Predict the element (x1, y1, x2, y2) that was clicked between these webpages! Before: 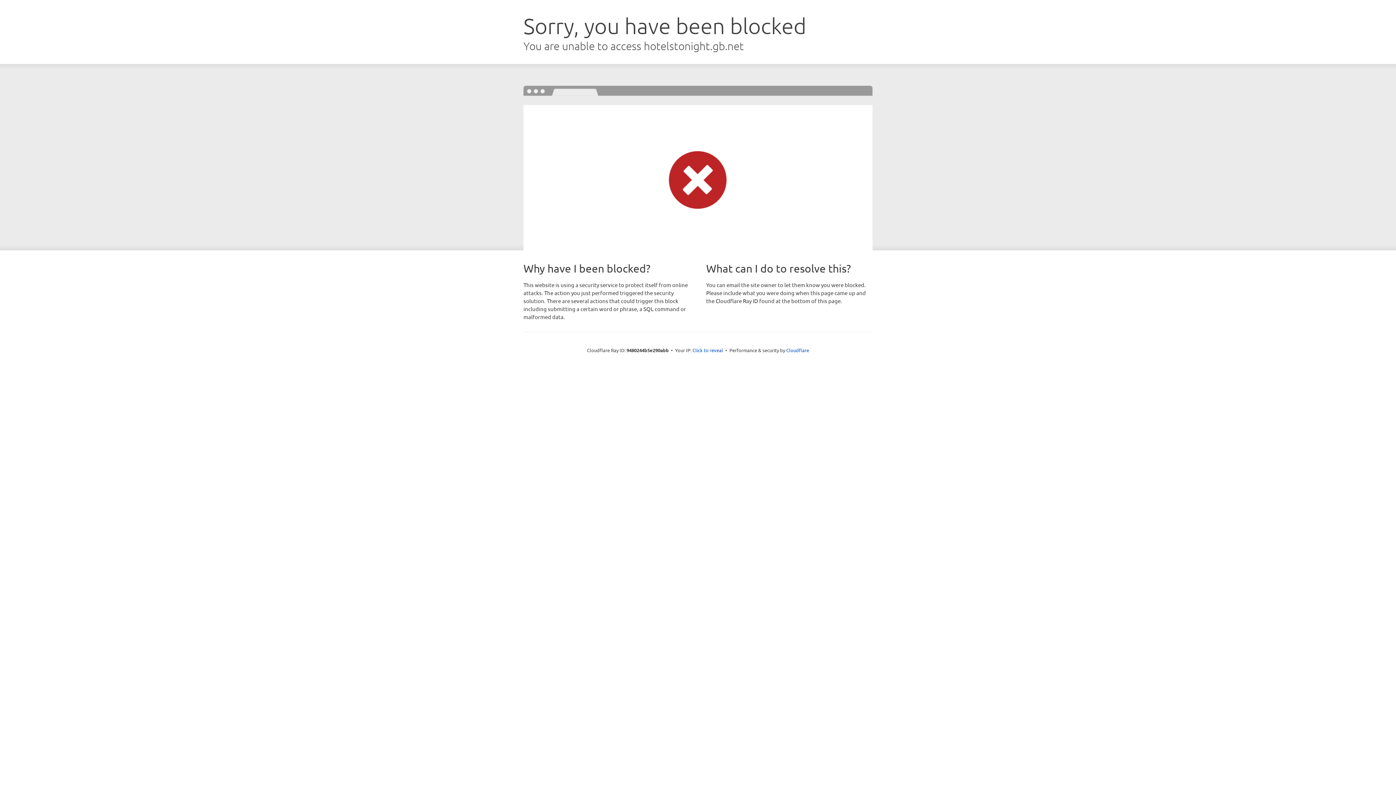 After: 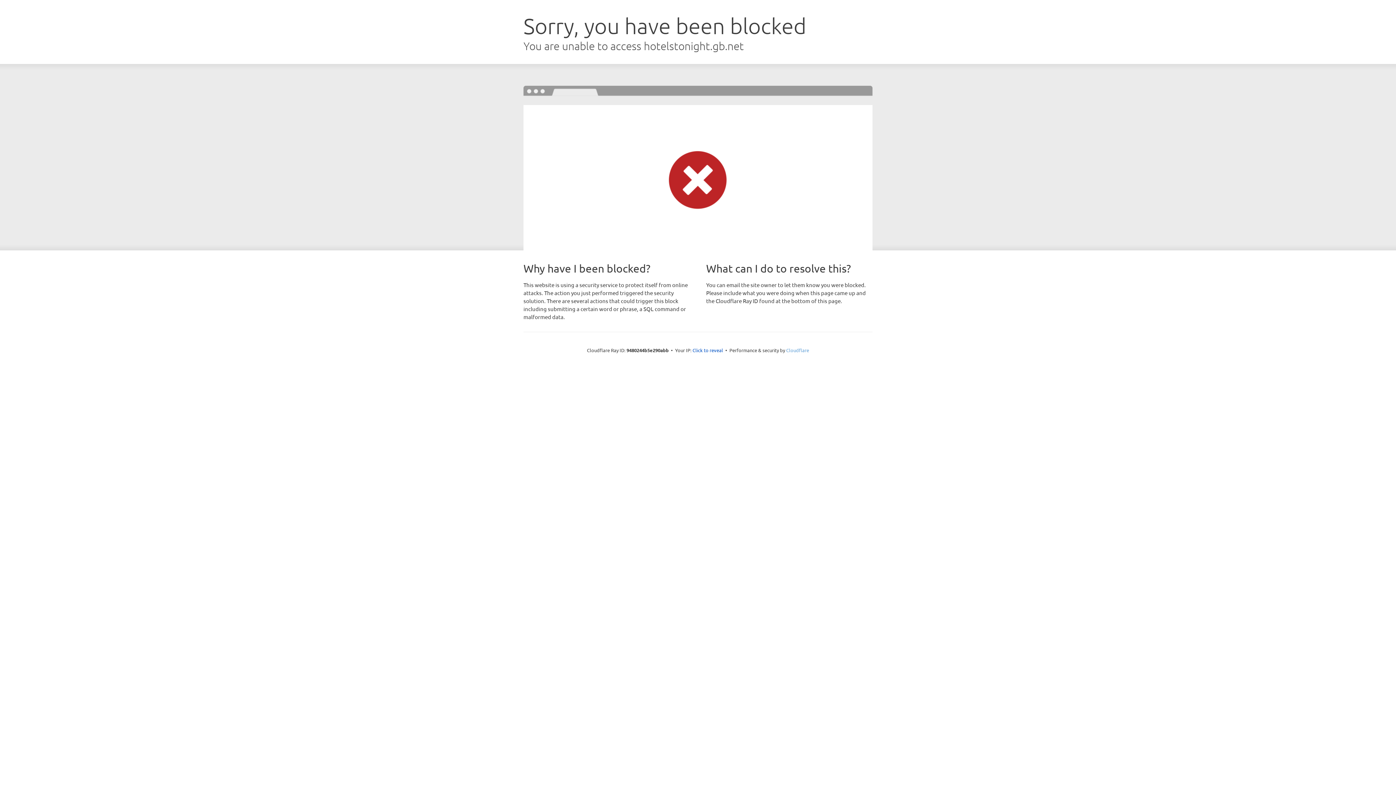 Action: bbox: (786, 347, 809, 353) label: Cloudflare